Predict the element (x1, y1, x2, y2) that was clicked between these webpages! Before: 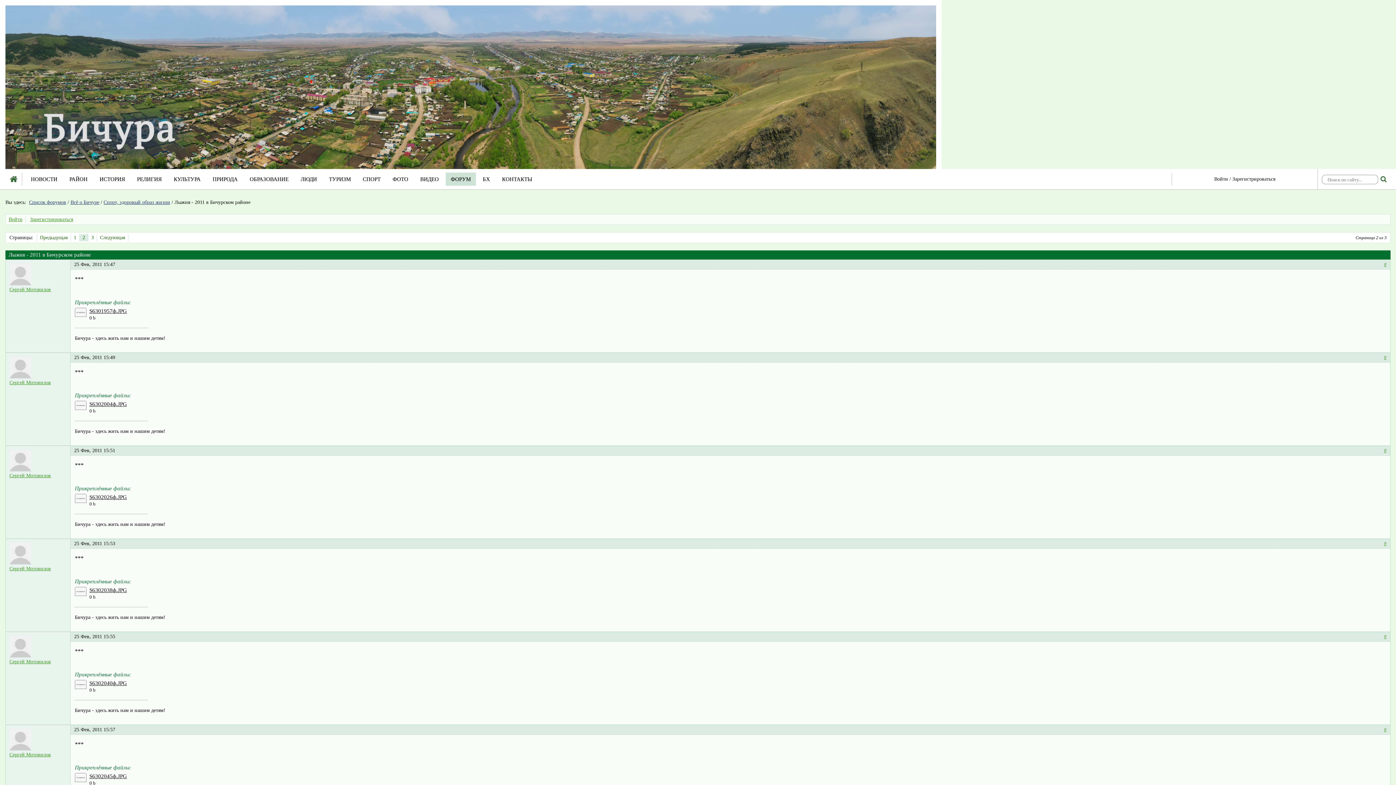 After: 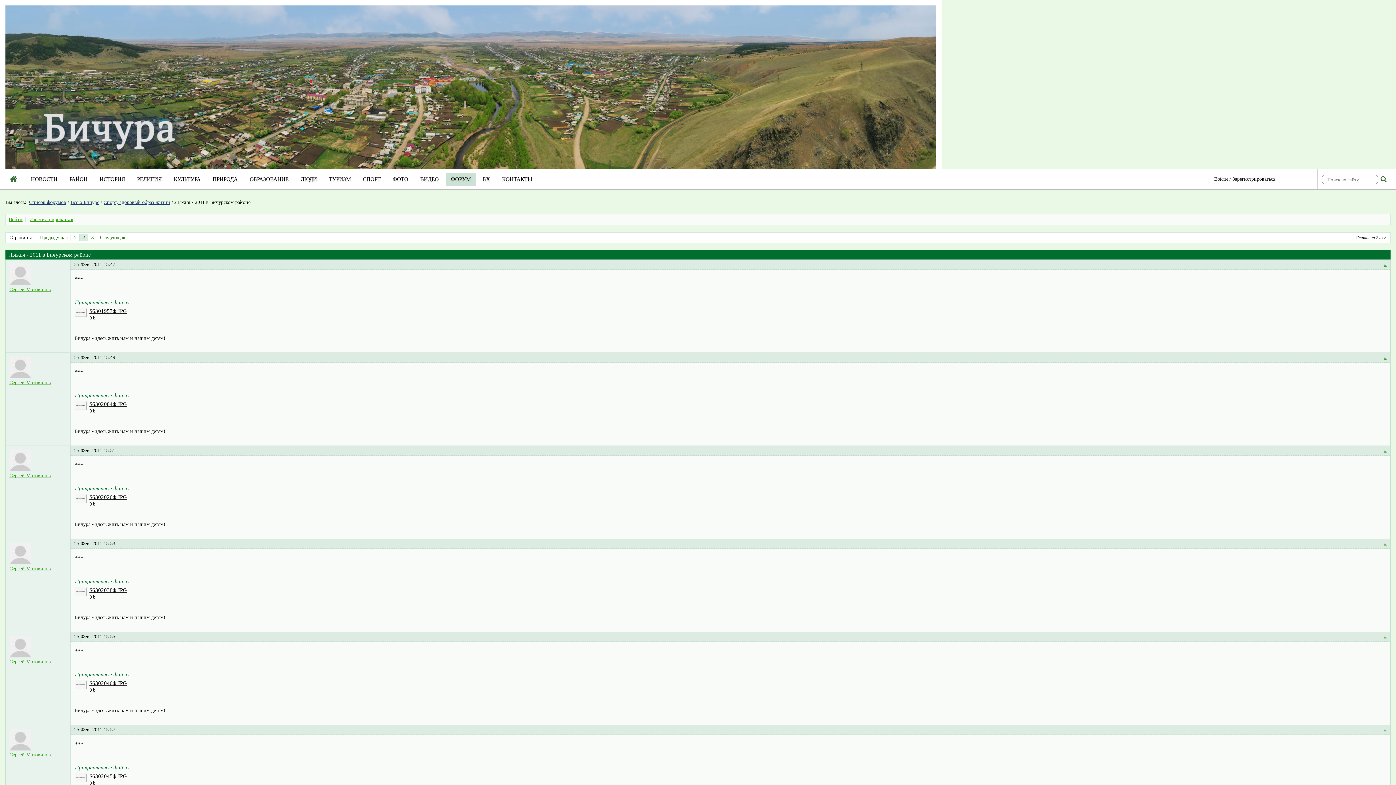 Action: bbox: (74, 773, 1386, 780) label: S6302045ф.JPG